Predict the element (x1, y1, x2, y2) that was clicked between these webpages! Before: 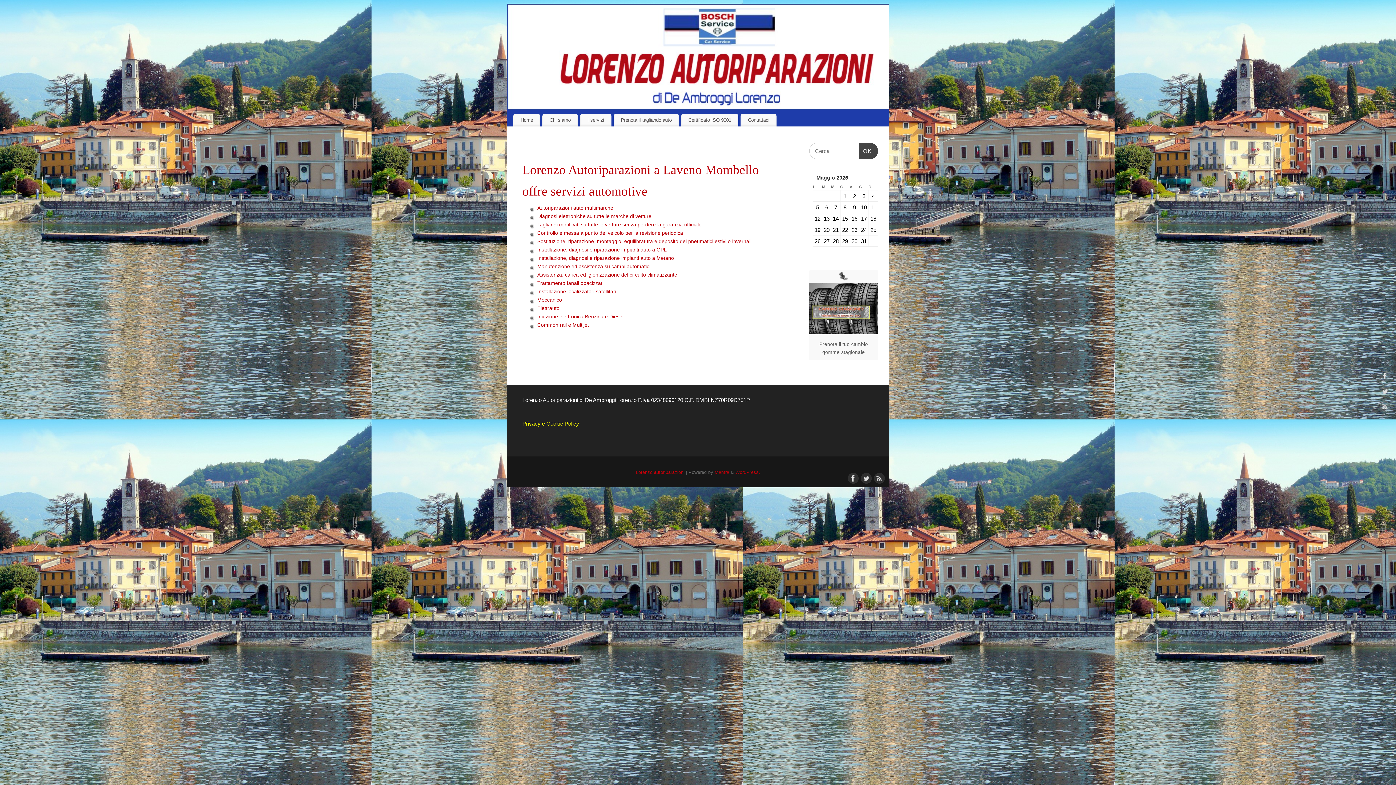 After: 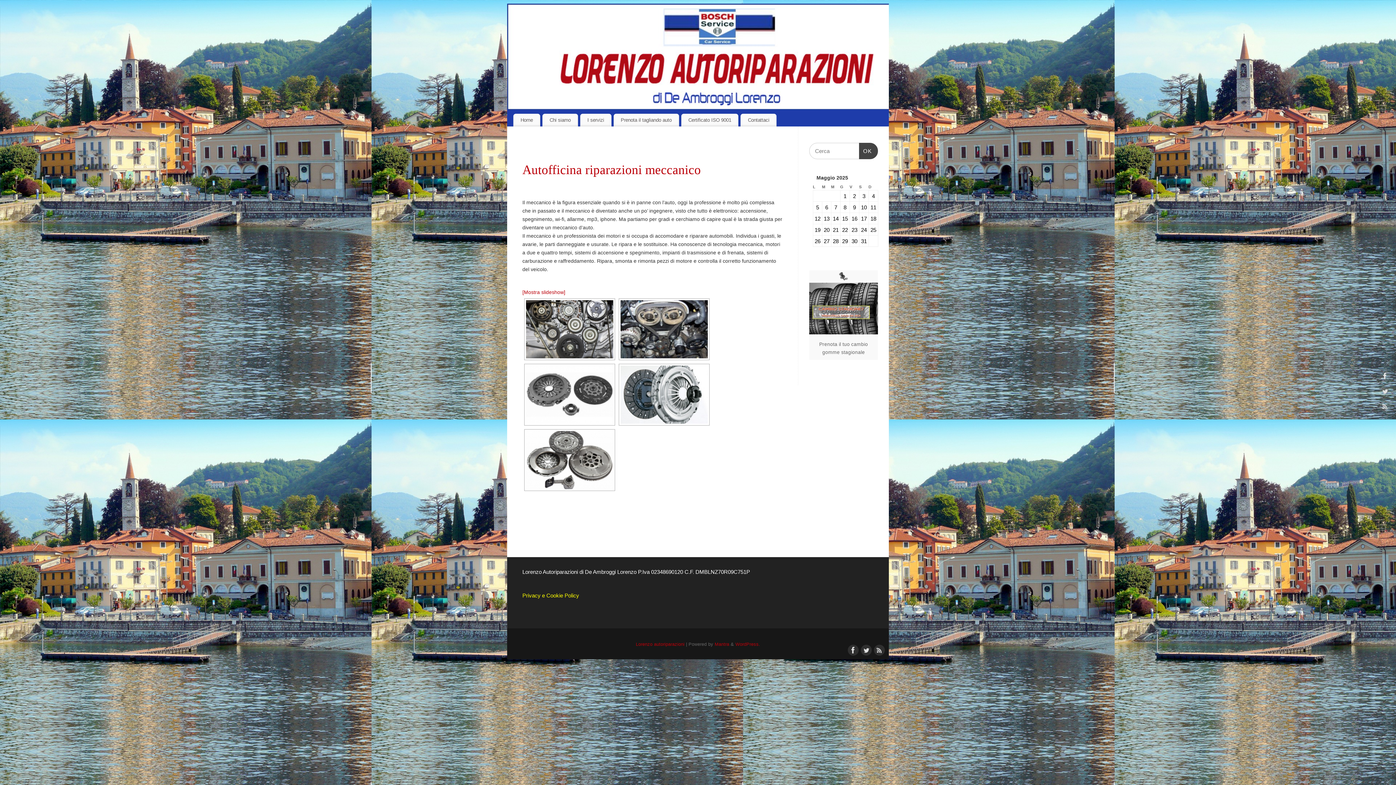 Action: label: Meccanico bbox: (537, 297, 562, 303)